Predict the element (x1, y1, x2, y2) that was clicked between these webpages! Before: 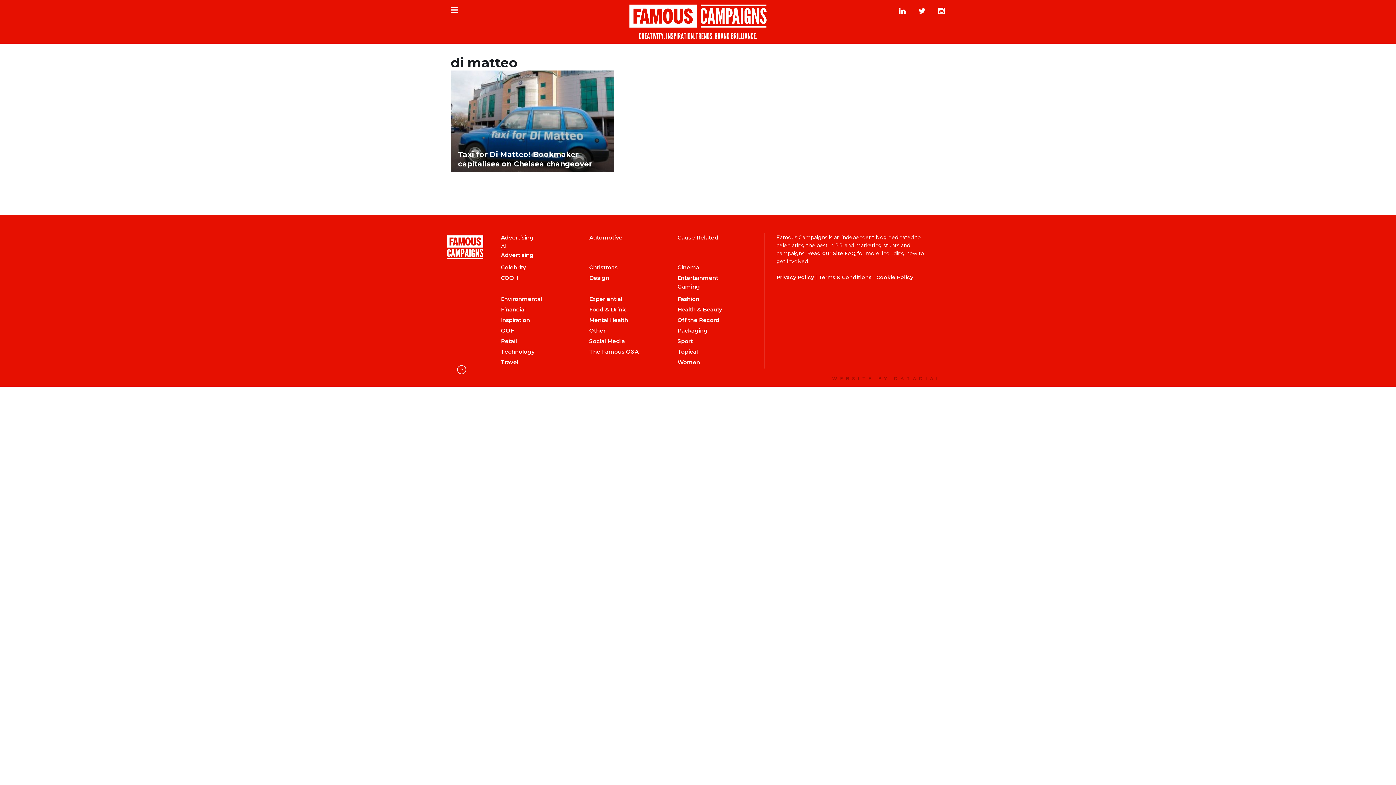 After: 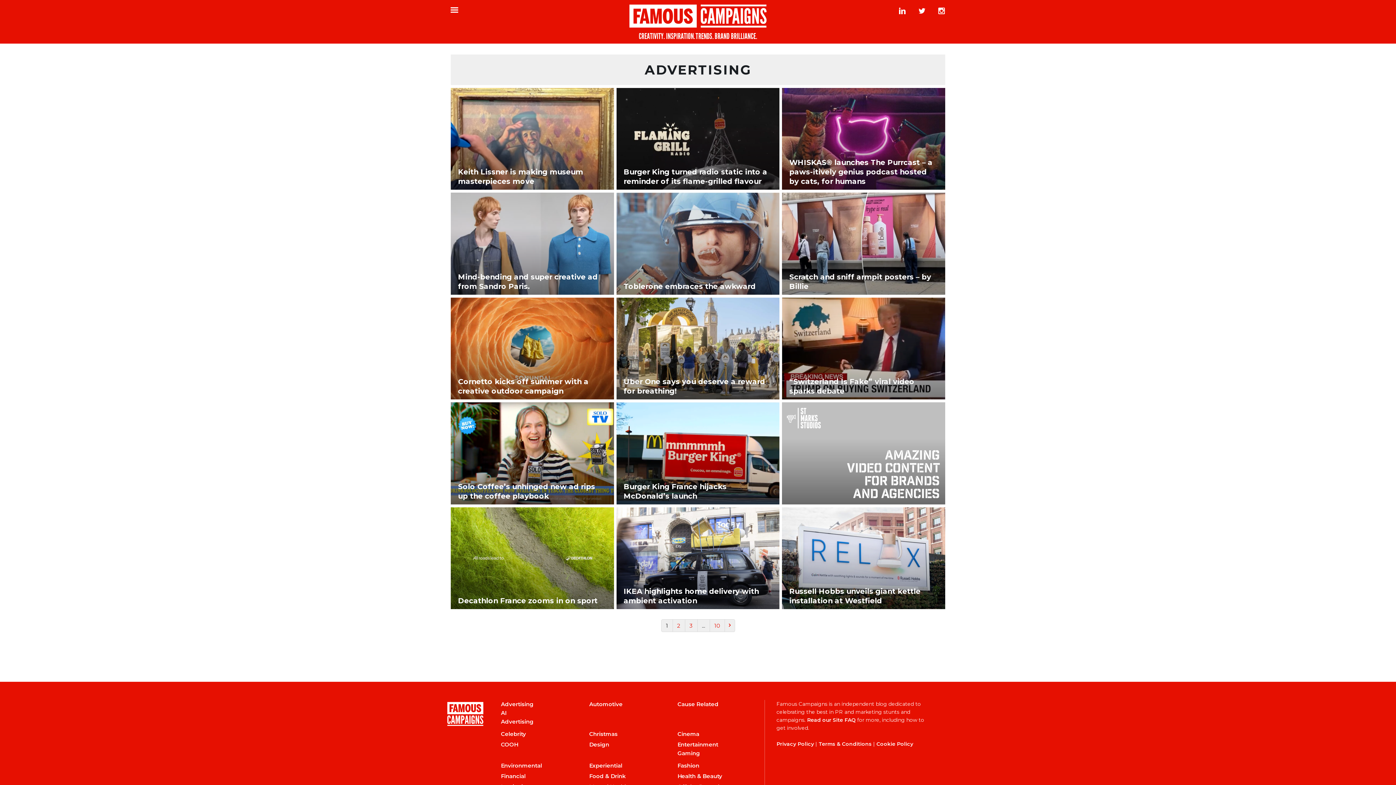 Action: bbox: (501, 233, 580, 242) label: Advertising